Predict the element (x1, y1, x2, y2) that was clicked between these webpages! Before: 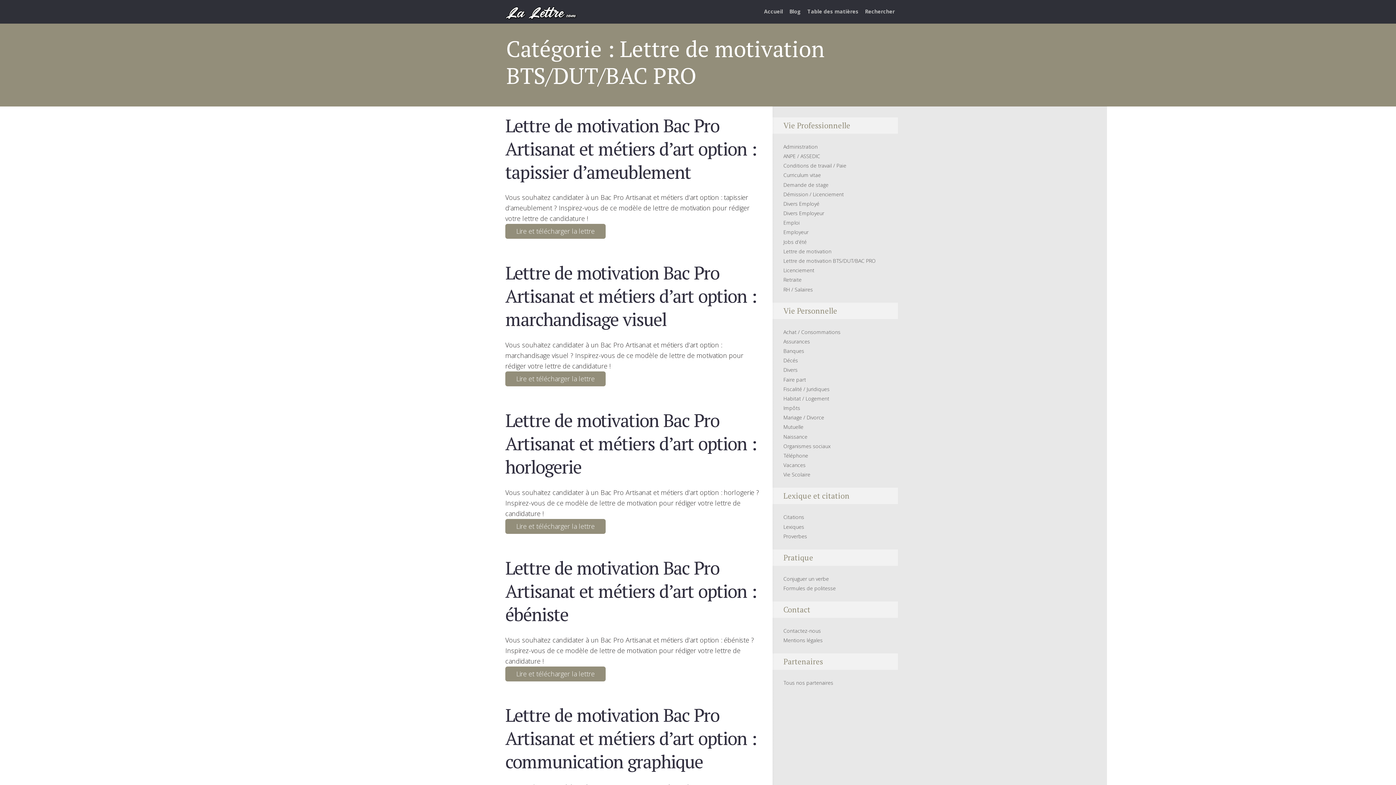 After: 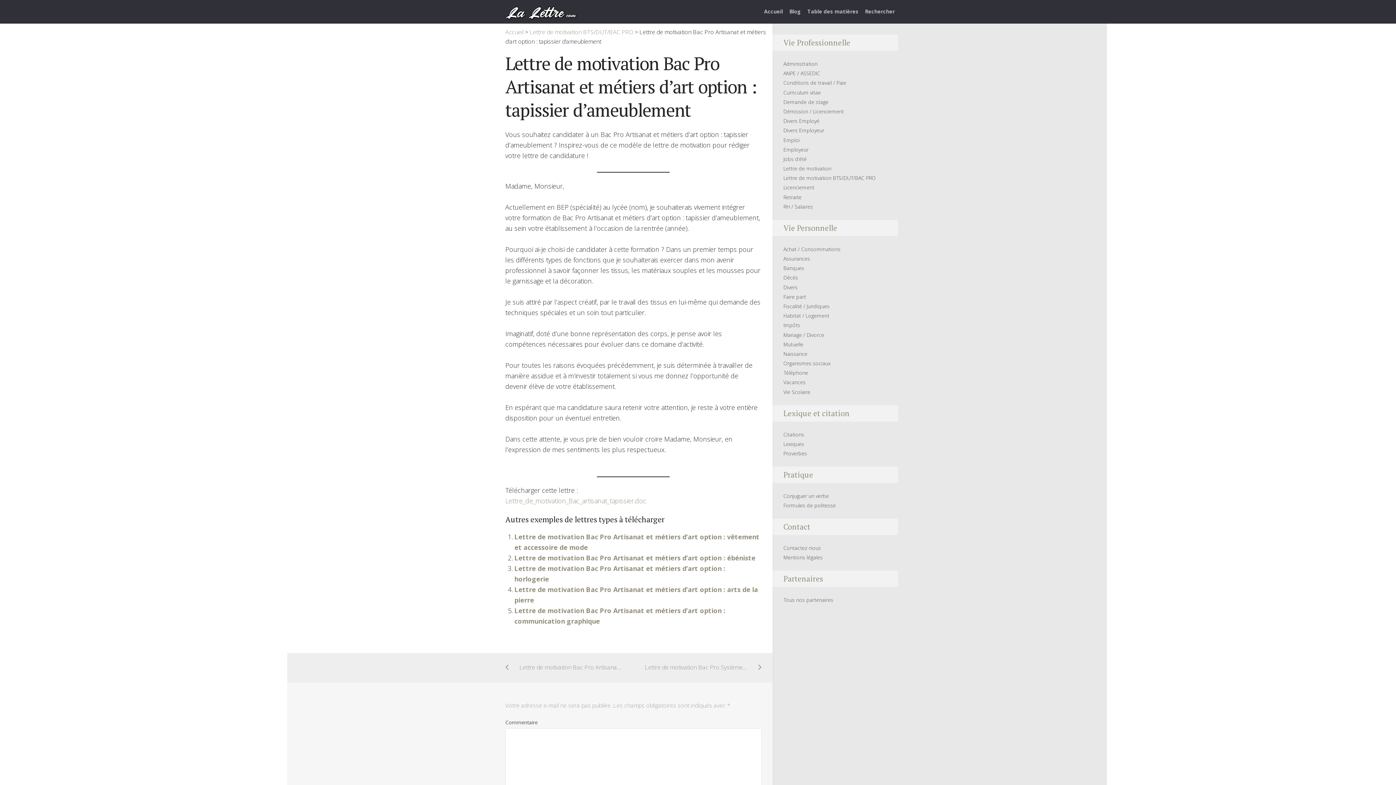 Action: bbox: (505, 224, 605, 239) label: Lire et télécharger la lettre